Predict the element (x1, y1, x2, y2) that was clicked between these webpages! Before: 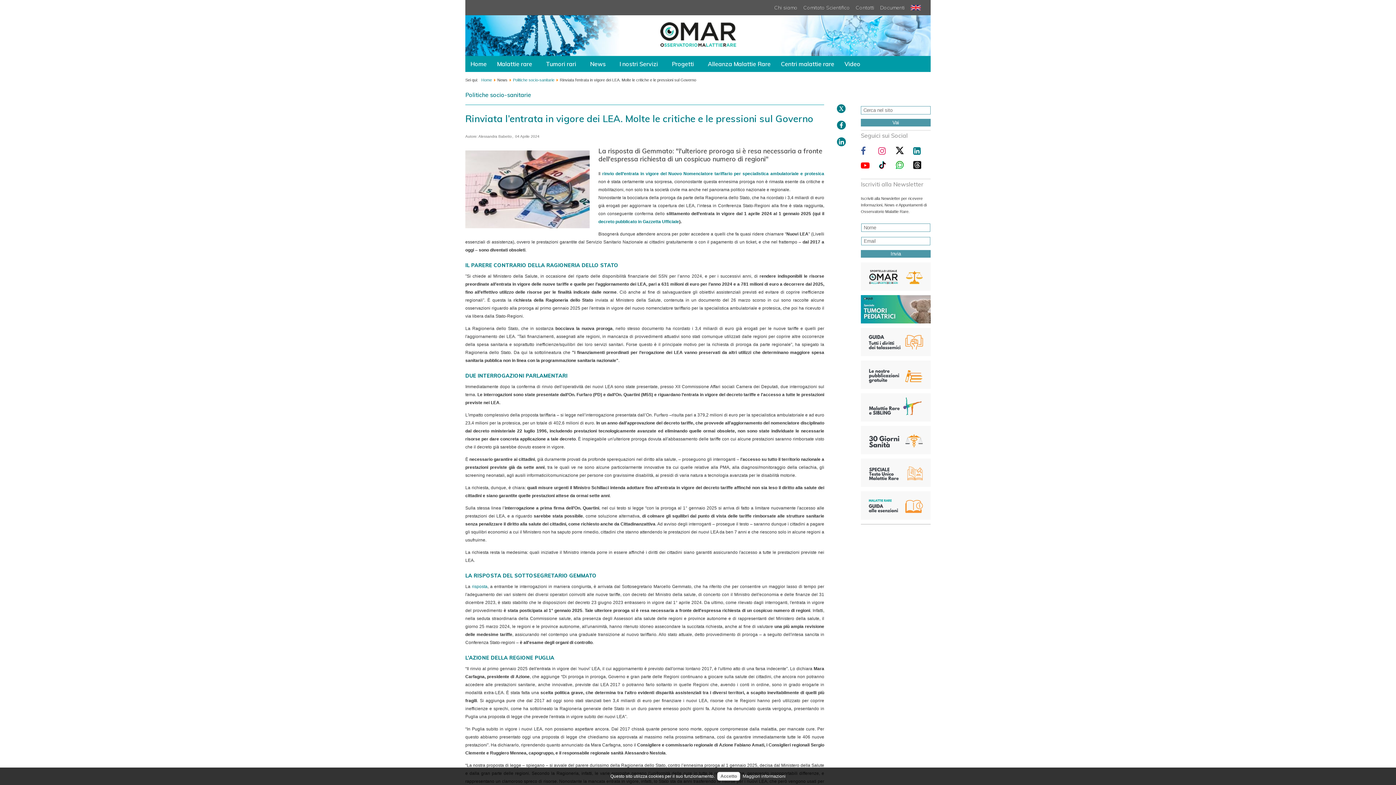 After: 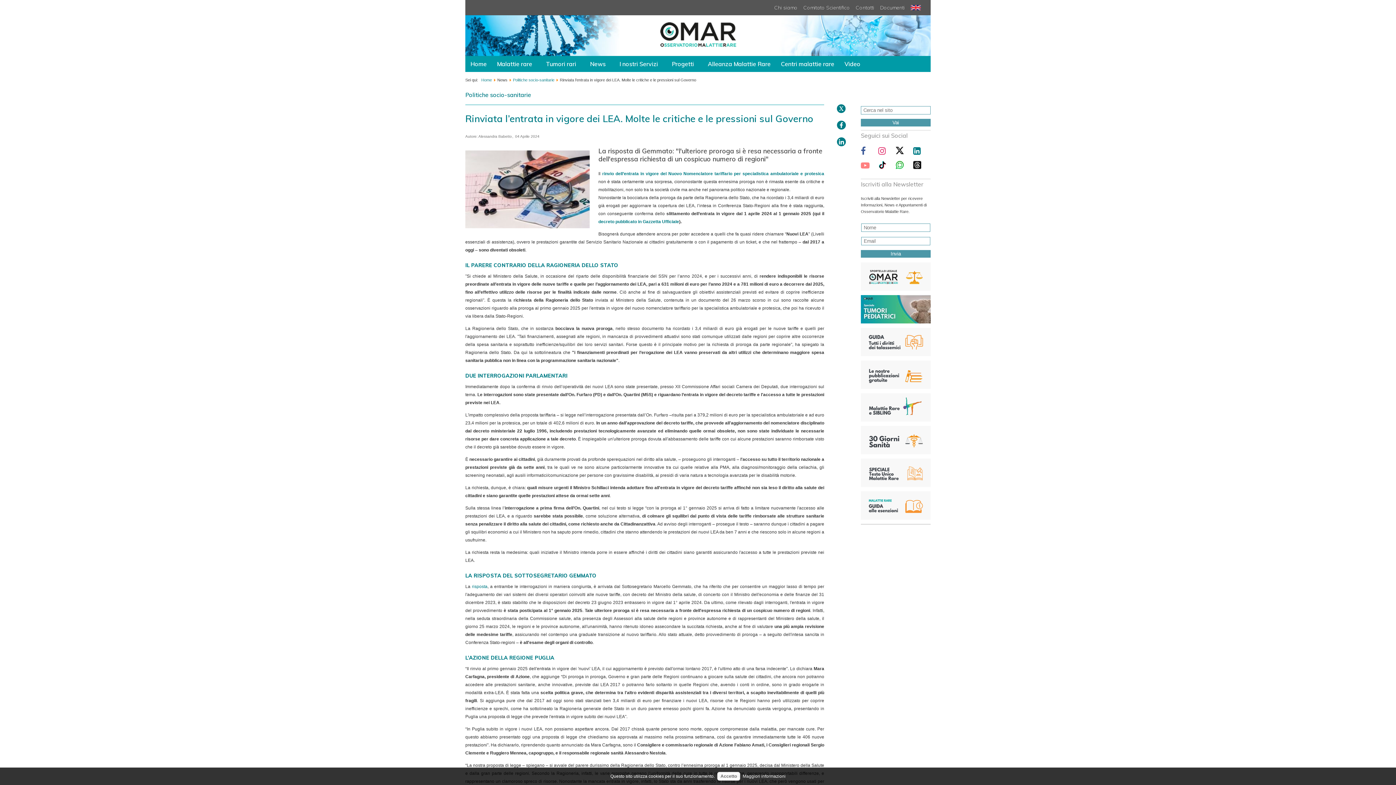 Action: bbox: (861, 164, 869, 169)